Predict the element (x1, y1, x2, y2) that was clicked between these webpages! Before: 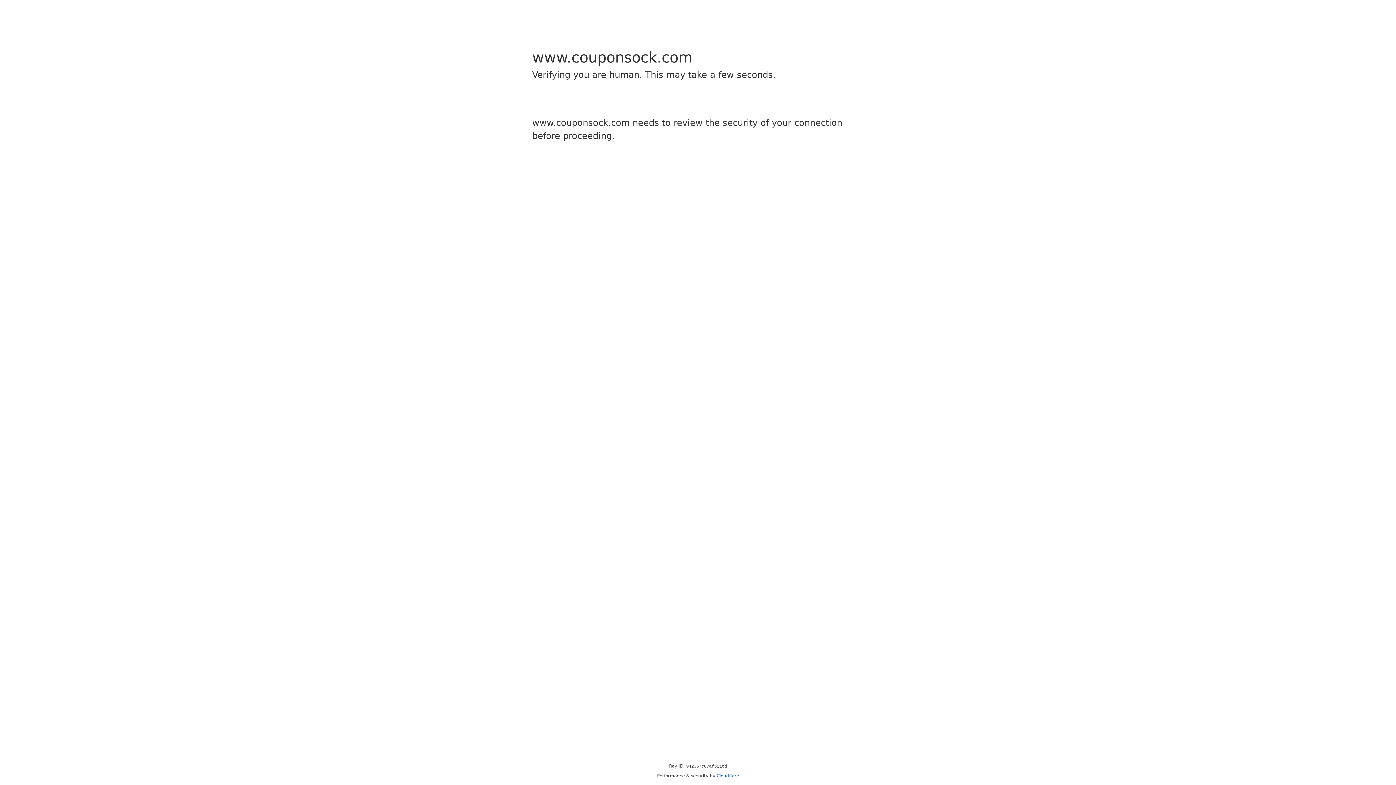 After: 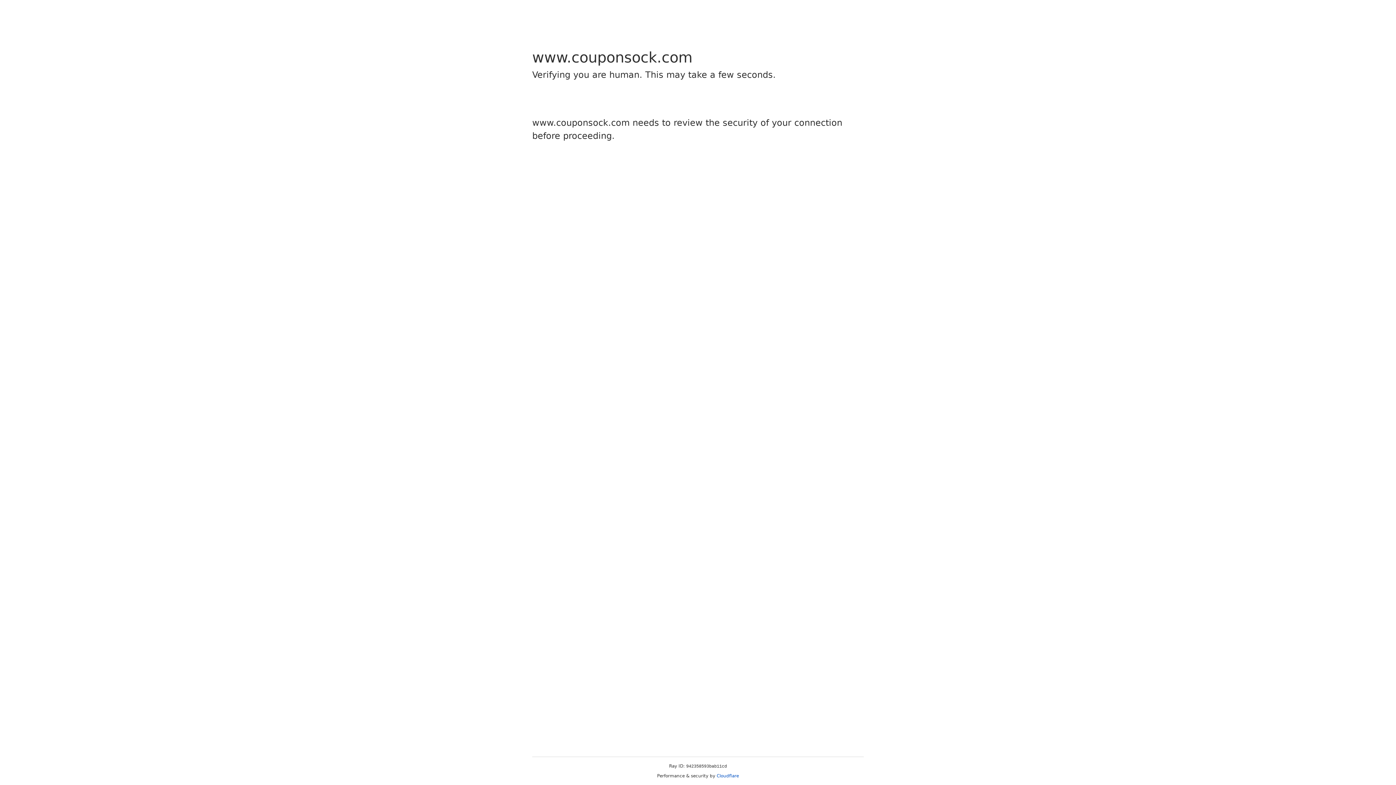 Action: label: Cloudflare bbox: (716, 773, 739, 778)